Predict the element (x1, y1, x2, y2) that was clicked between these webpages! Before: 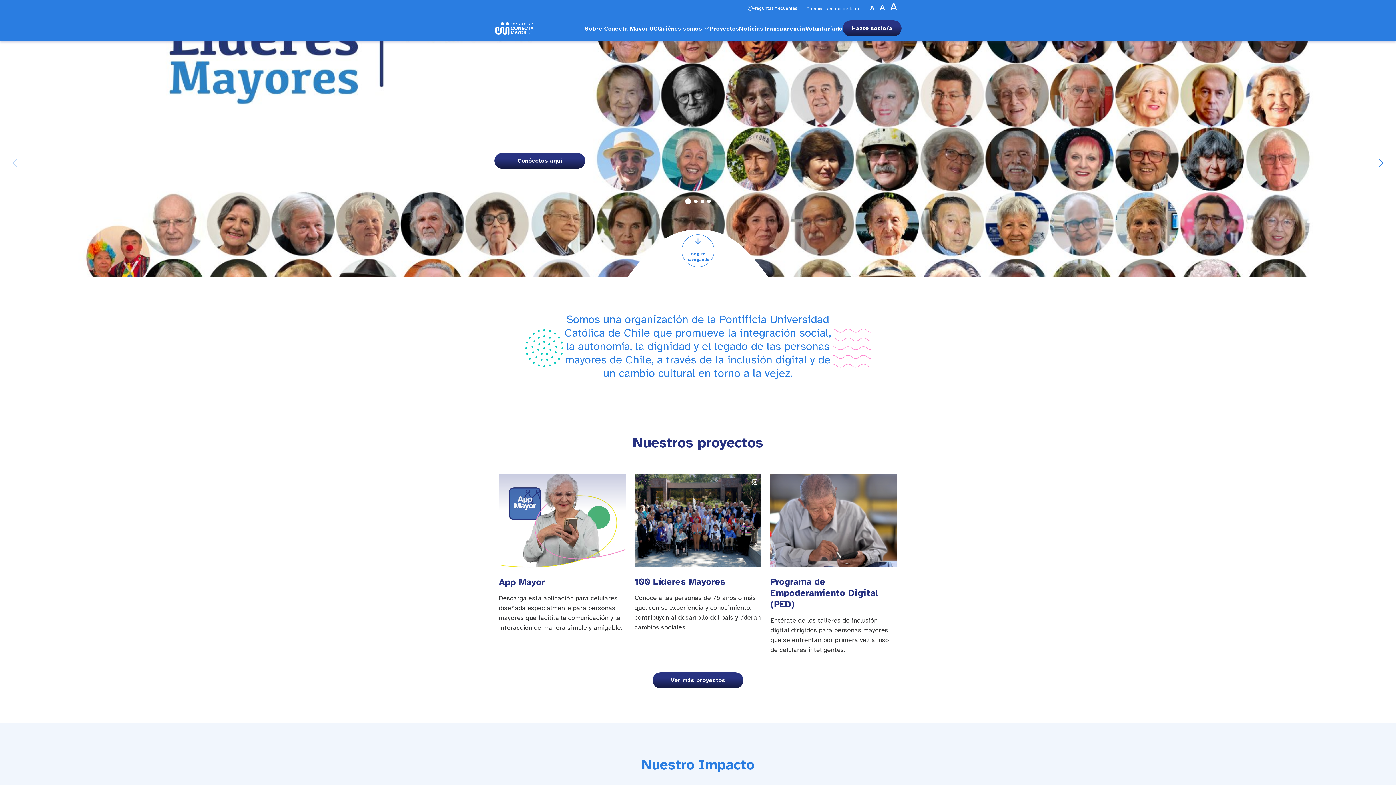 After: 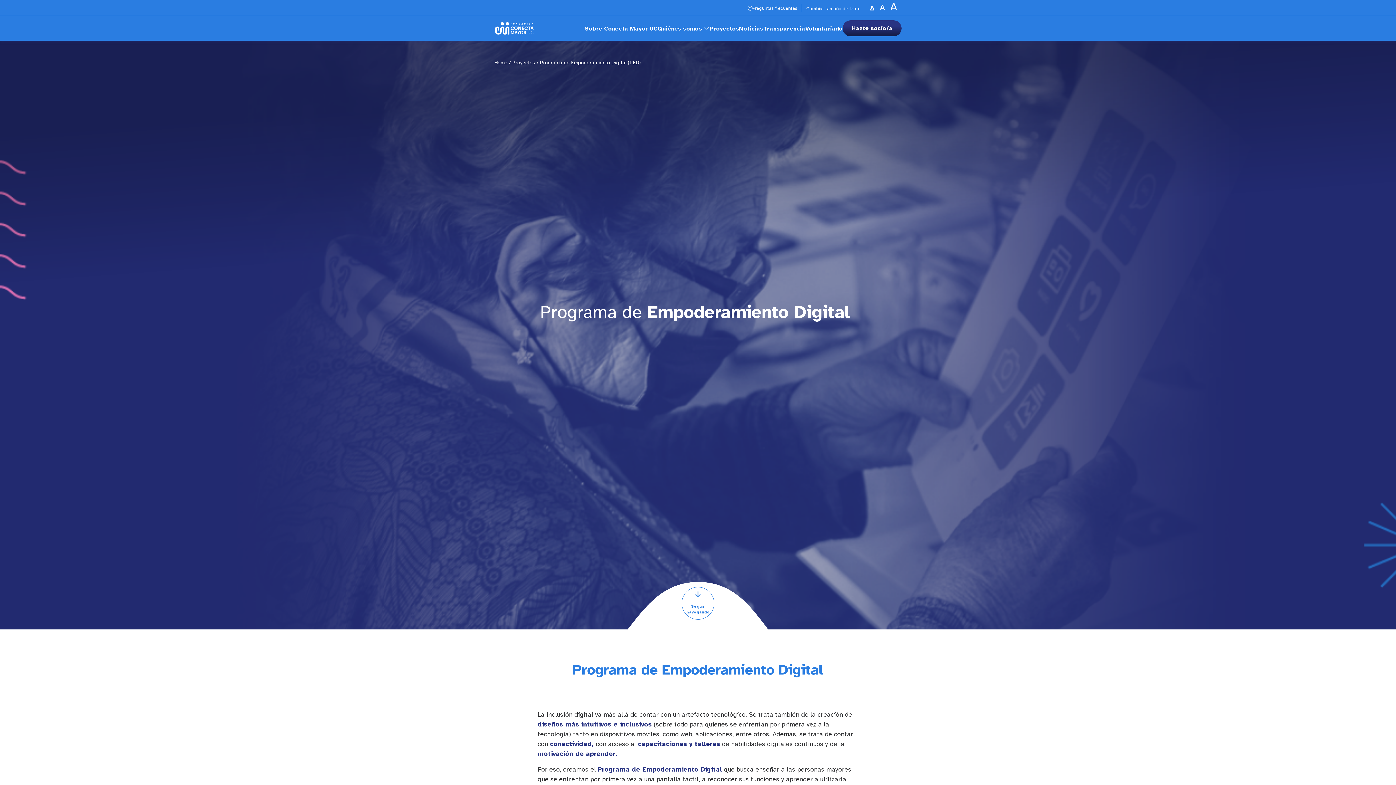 Action: label: Programa de Empoderamiento Digital (PED) bbox: (770, 578, 878, 609)